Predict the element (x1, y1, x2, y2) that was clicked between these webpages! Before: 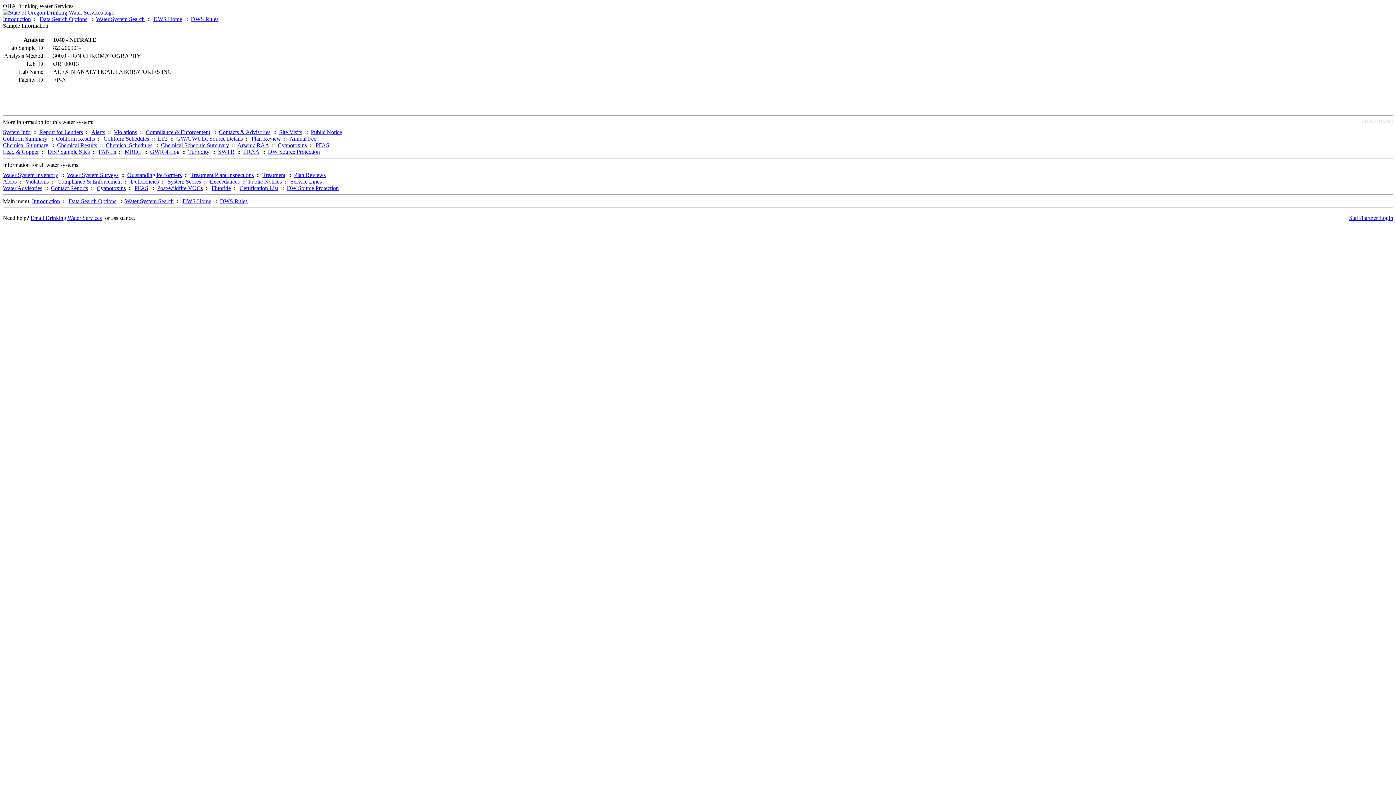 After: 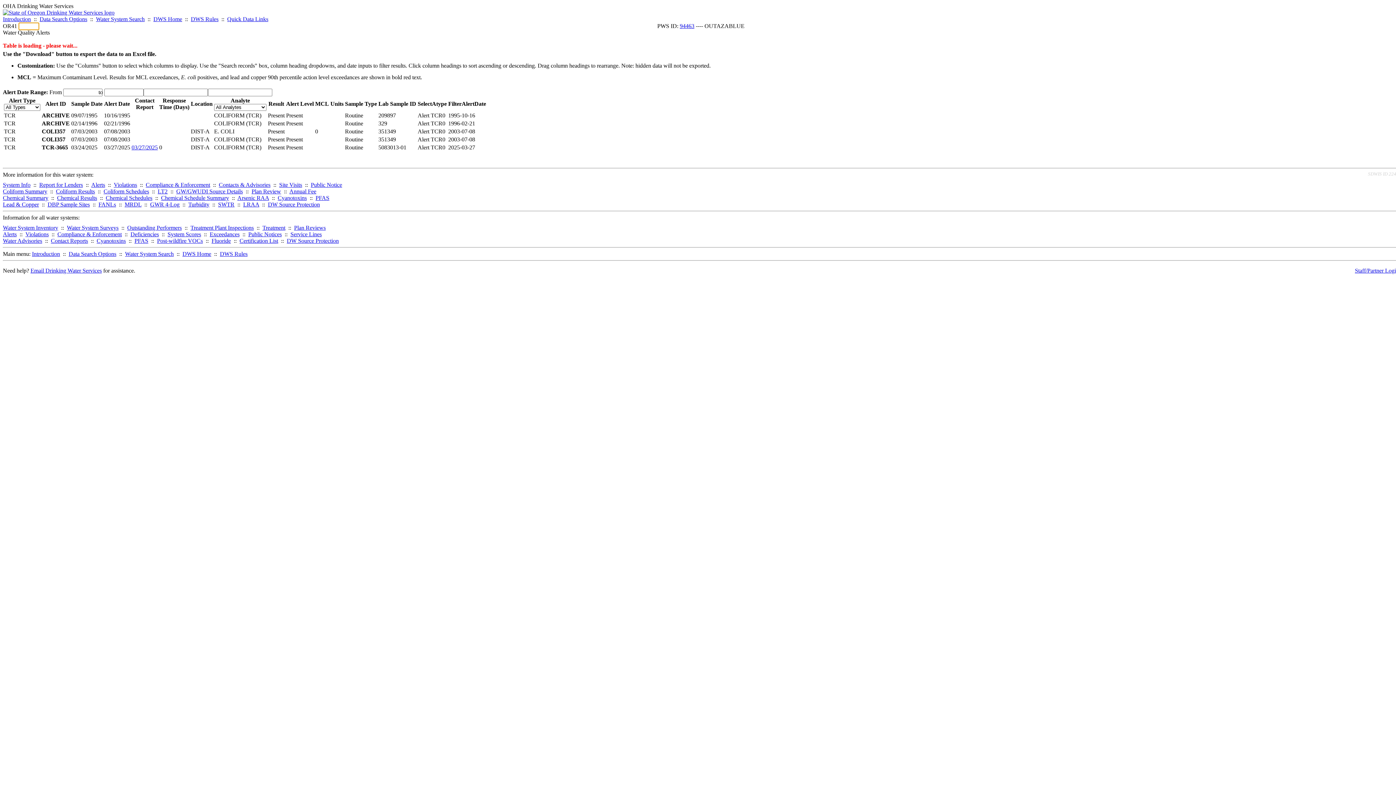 Action: label: Alerts bbox: (91, 129, 105, 135)